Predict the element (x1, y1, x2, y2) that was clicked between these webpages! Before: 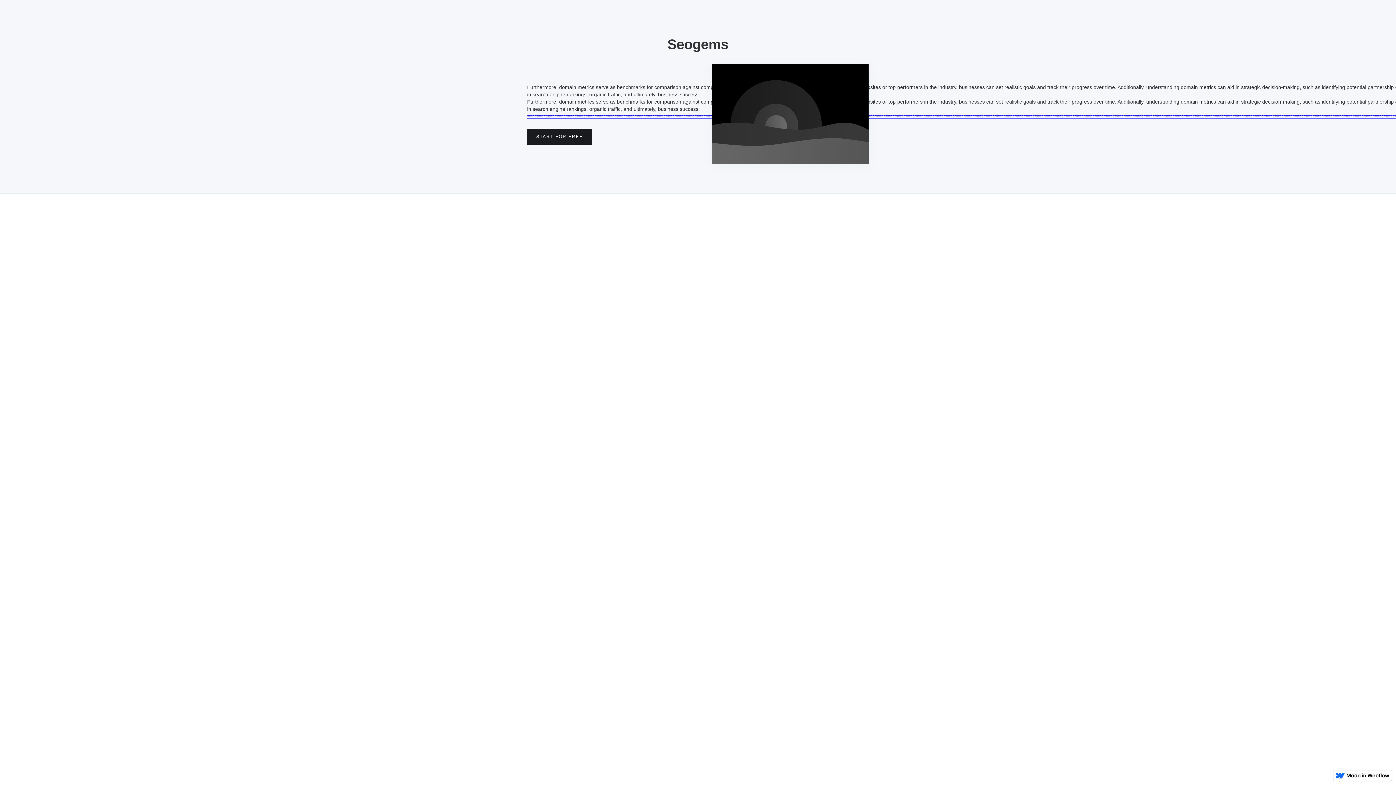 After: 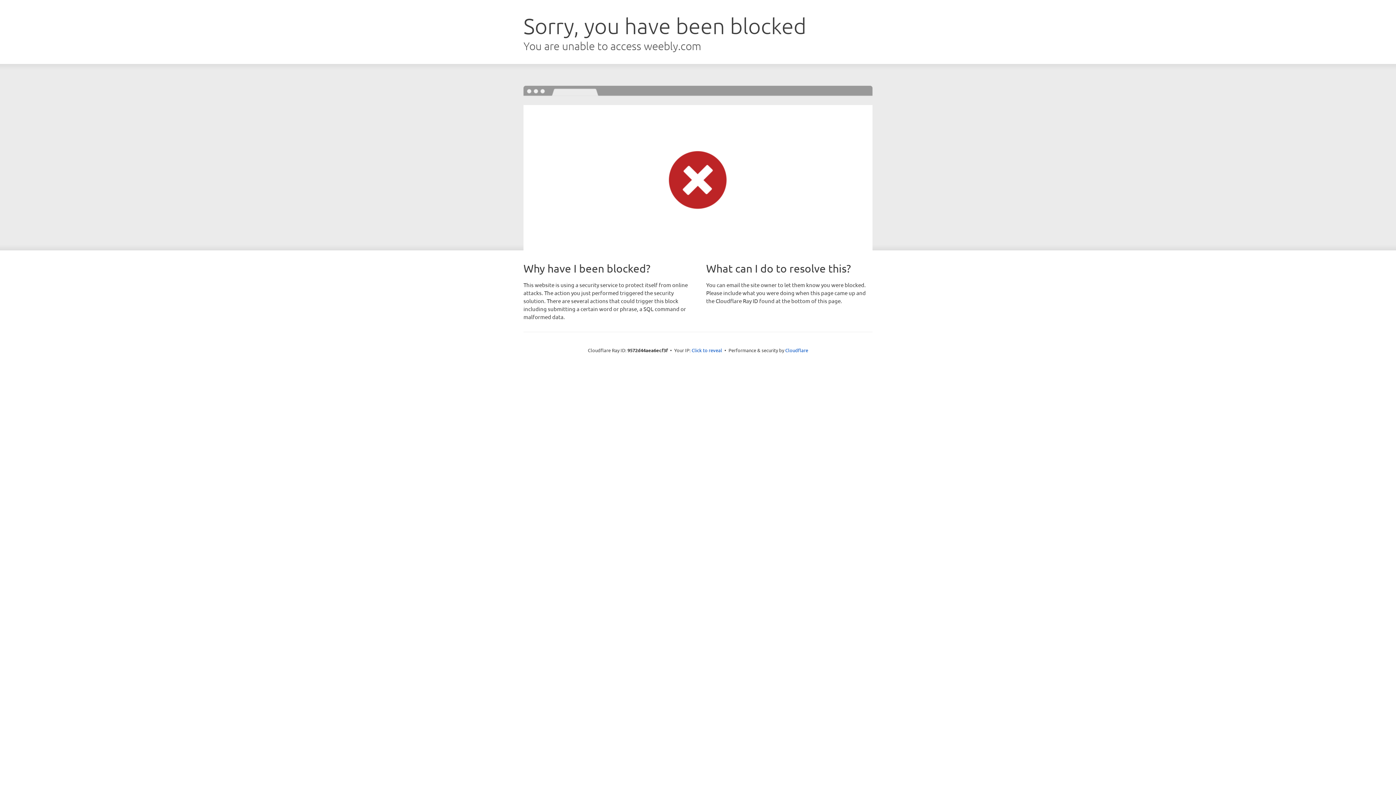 Action: label: * bbox: (985, 113, 987, 119)